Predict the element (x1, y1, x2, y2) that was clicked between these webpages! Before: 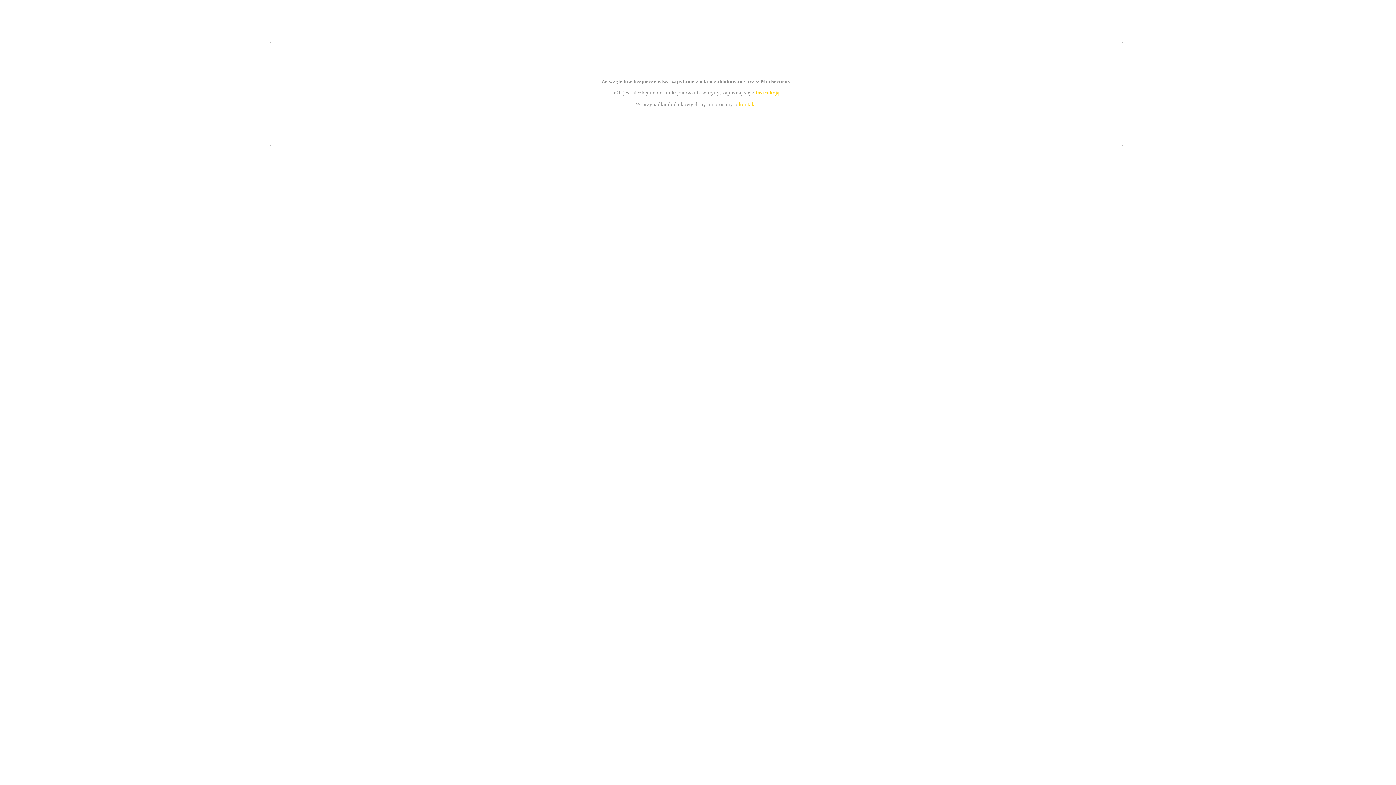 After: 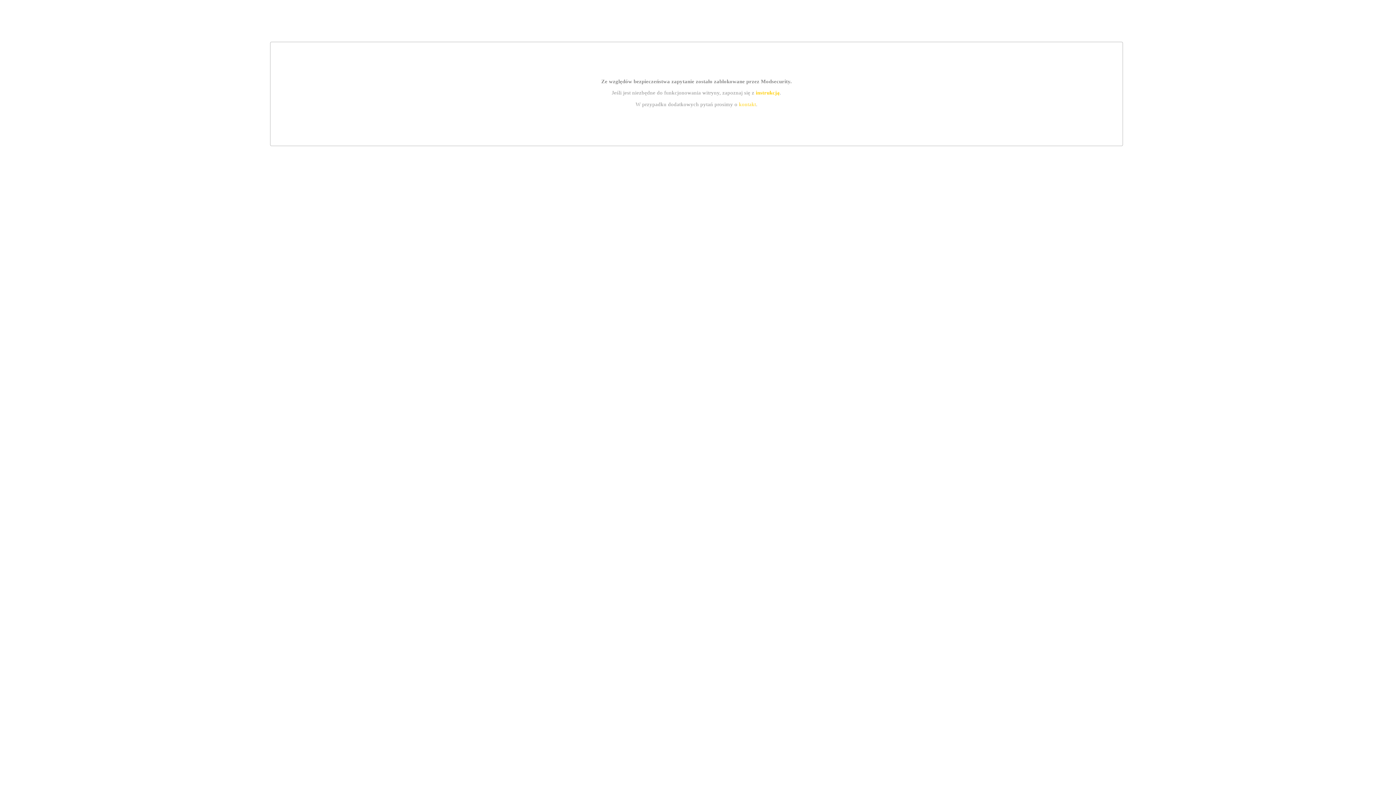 Action: bbox: (755, 89, 779, 95) label: instrukcją